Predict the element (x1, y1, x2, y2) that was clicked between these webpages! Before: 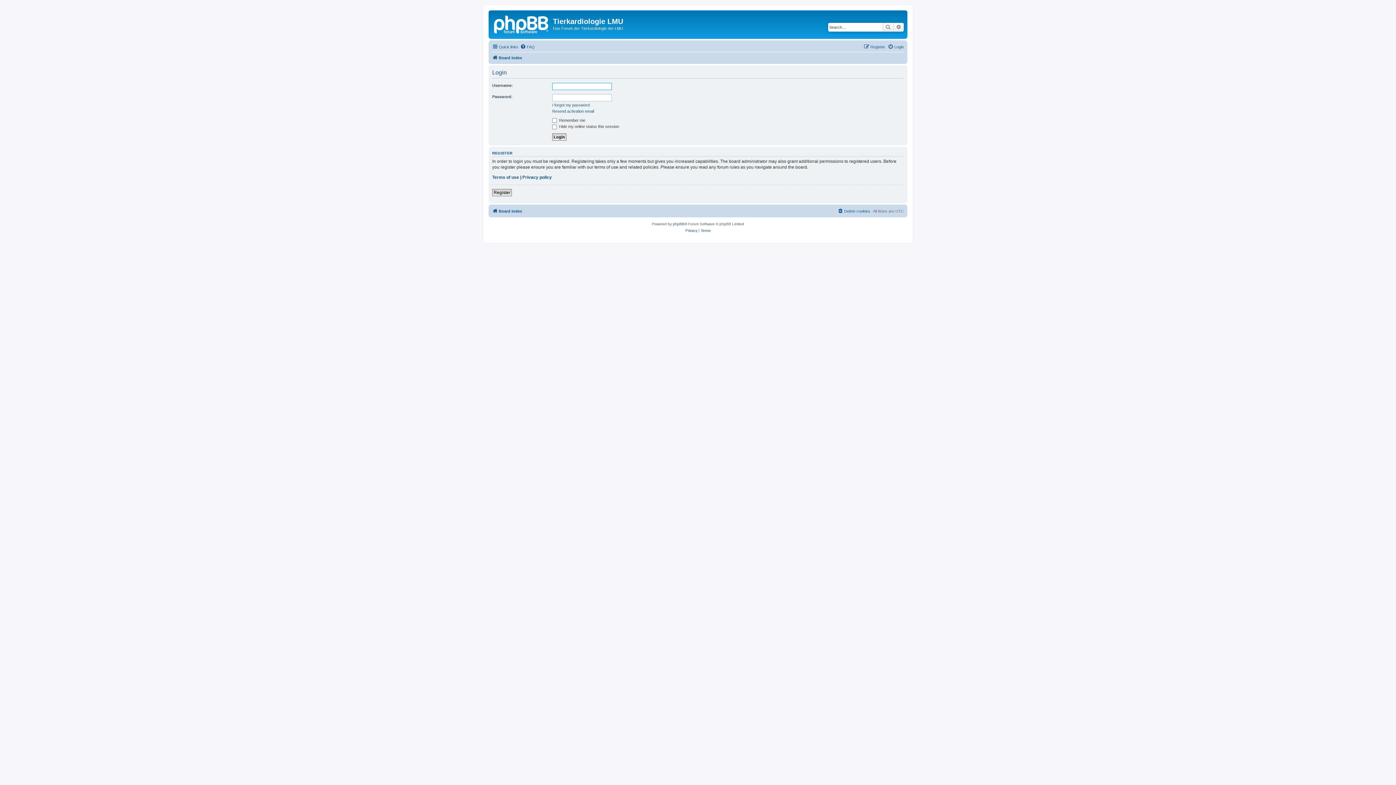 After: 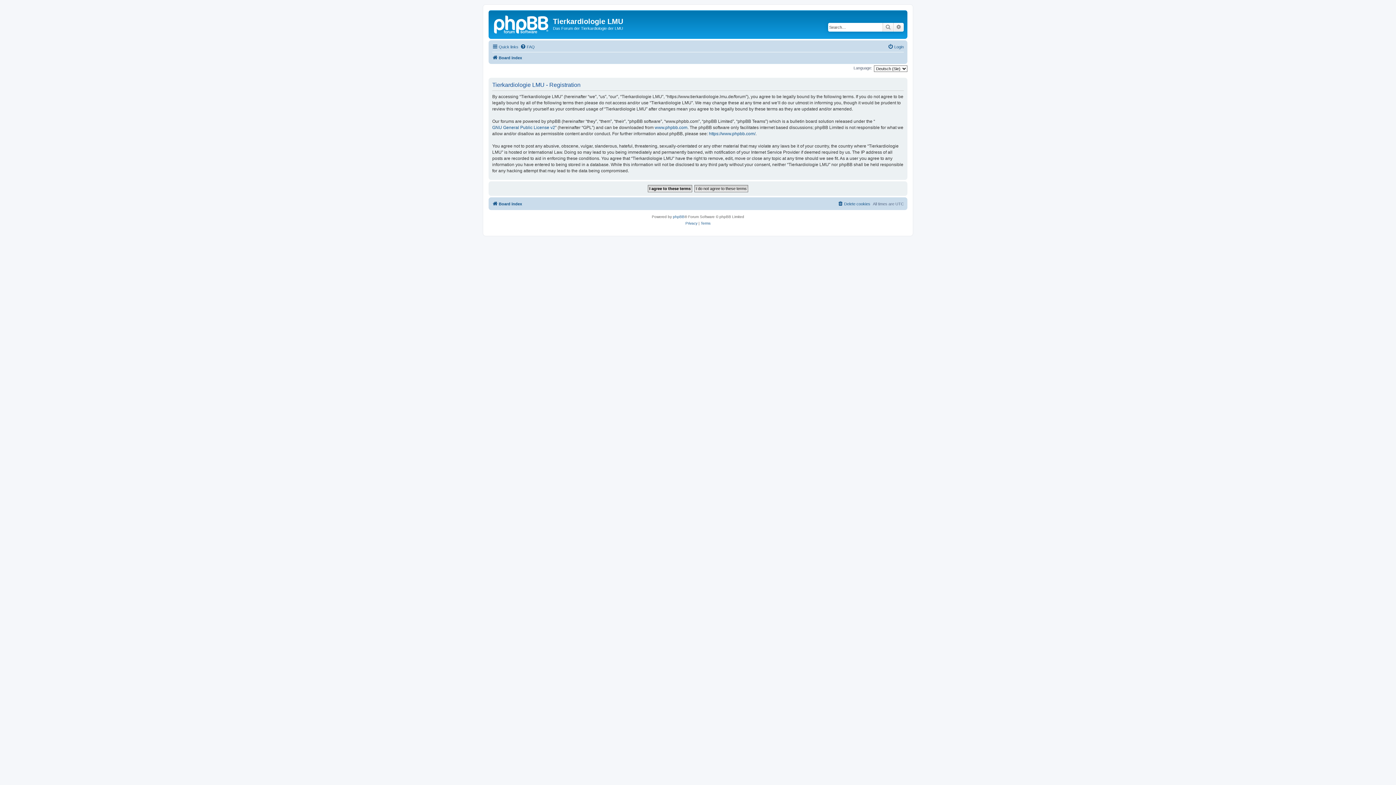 Action: bbox: (492, 189, 512, 196) label: Register